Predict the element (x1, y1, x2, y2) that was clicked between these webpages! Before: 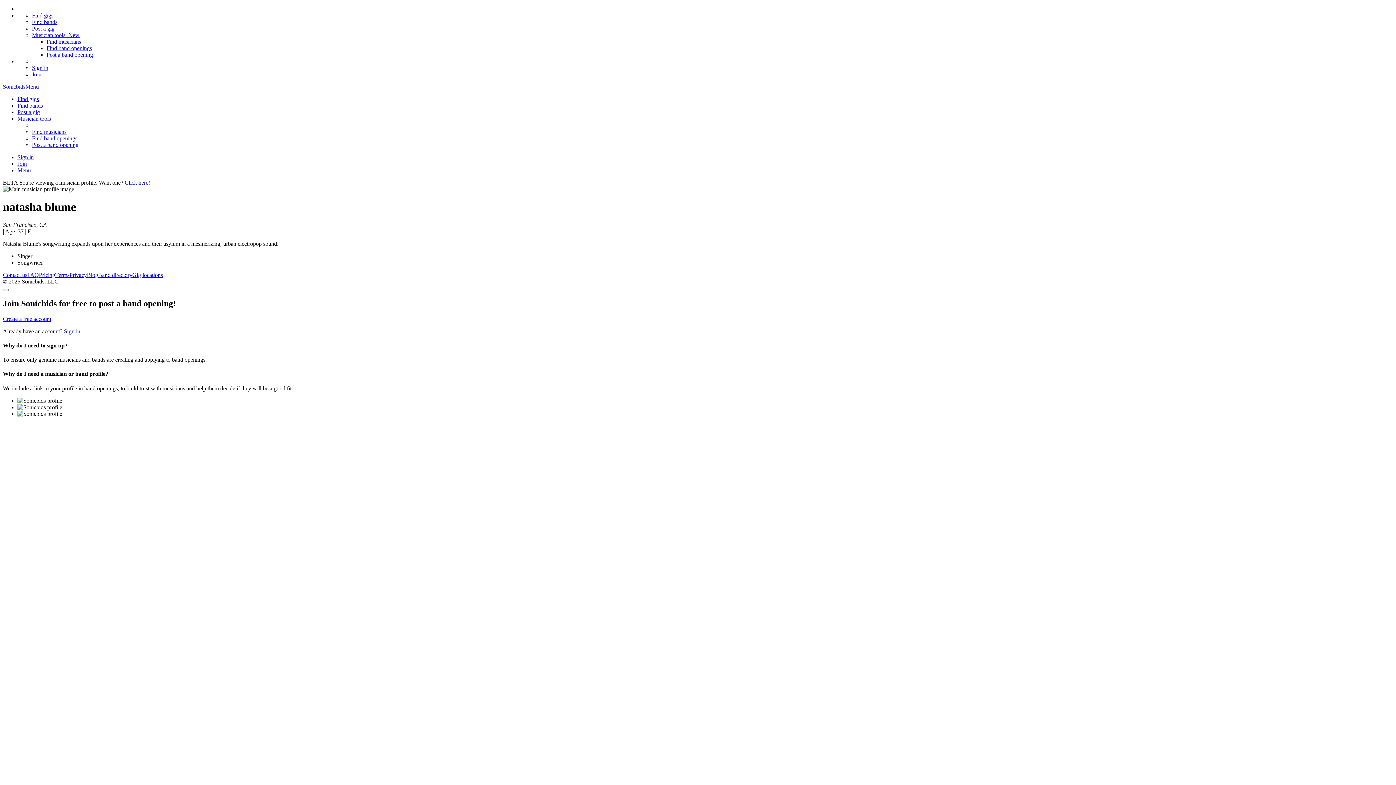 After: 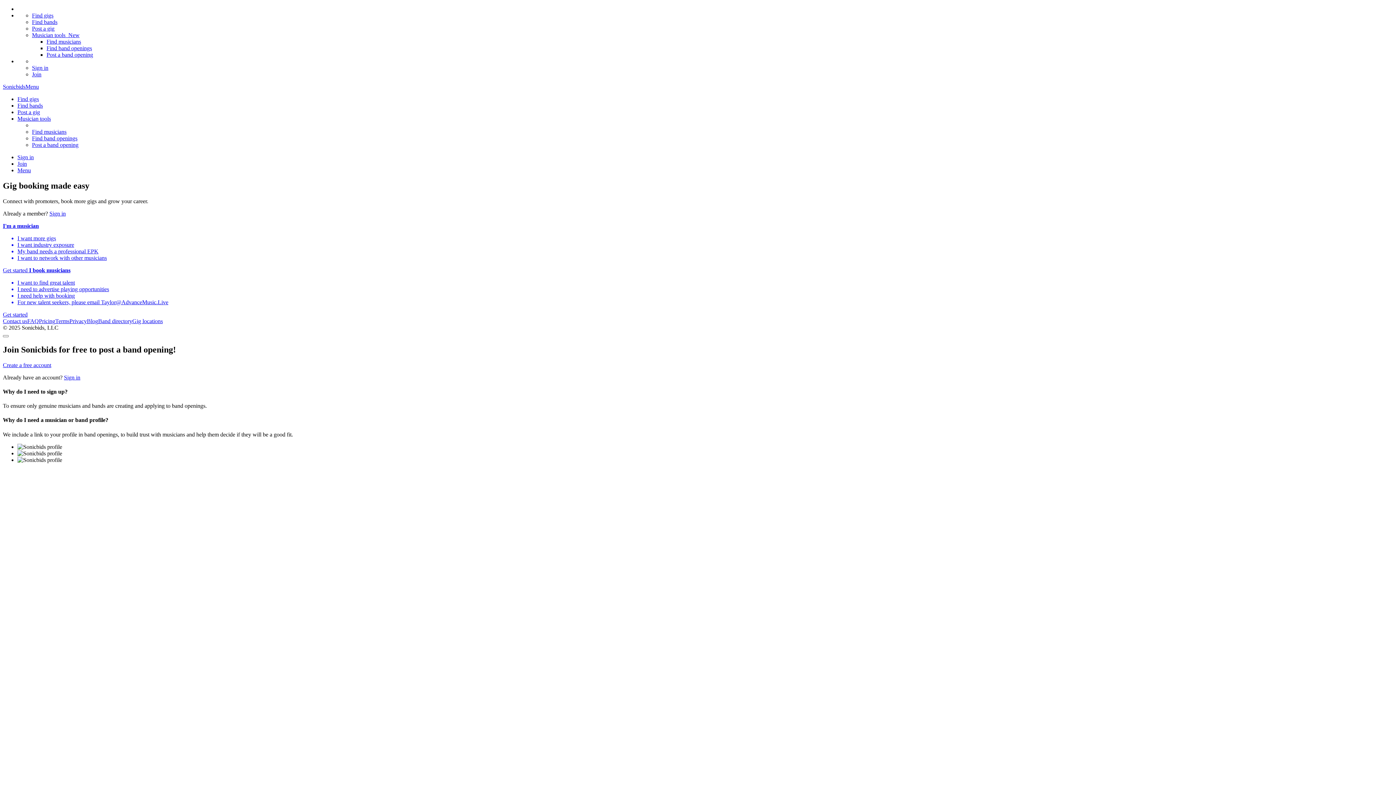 Action: label: Join bbox: (32, 71, 41, 77)